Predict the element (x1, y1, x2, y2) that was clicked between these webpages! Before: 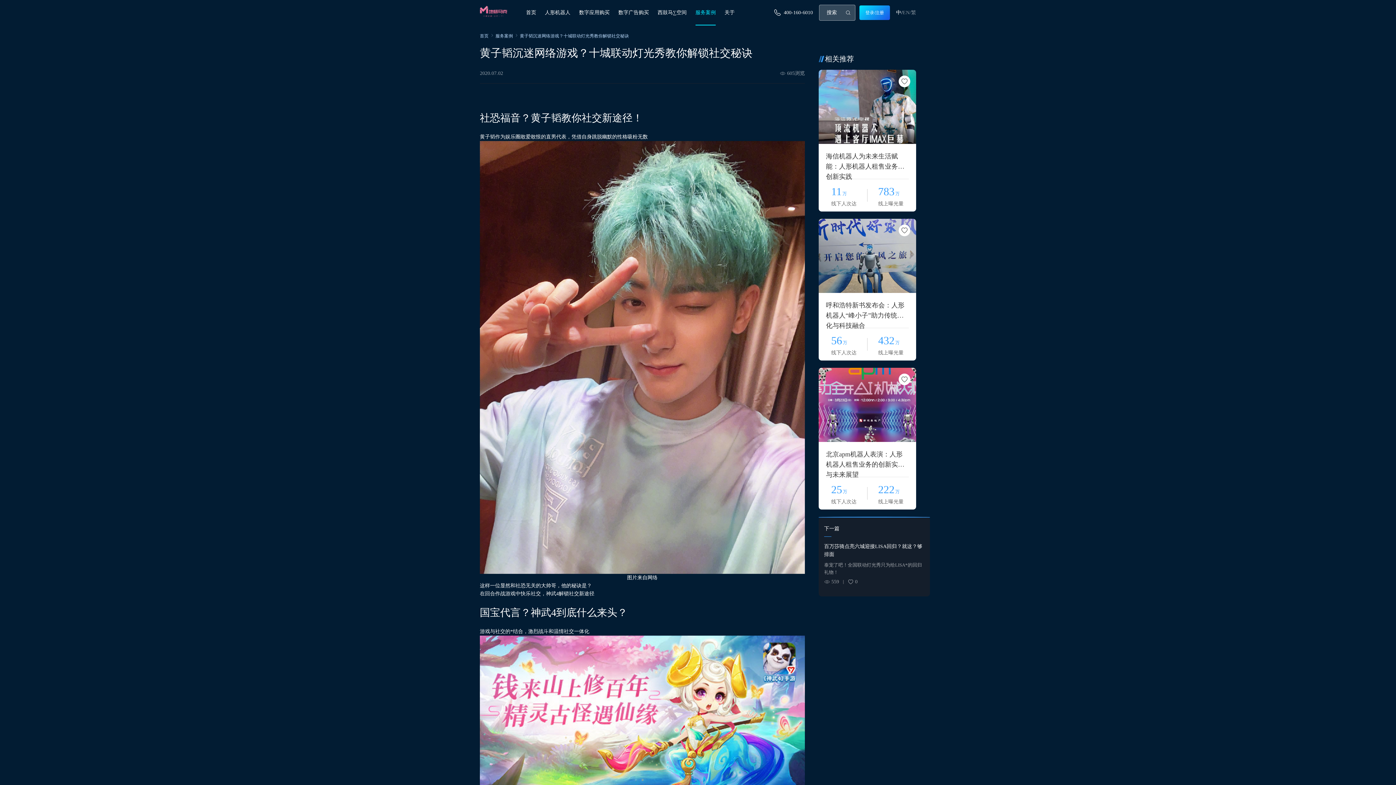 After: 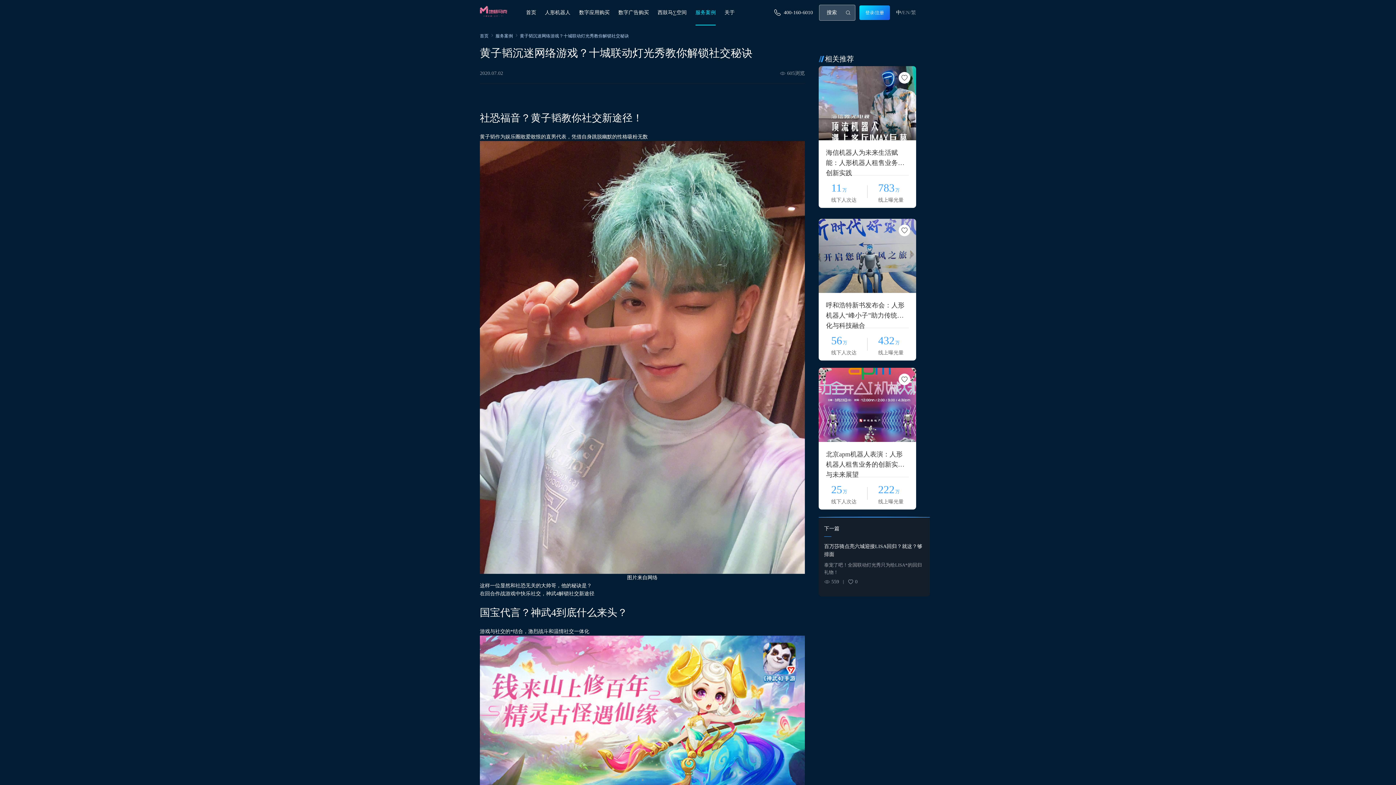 Action: bbox: (818, 69, 916, 144)